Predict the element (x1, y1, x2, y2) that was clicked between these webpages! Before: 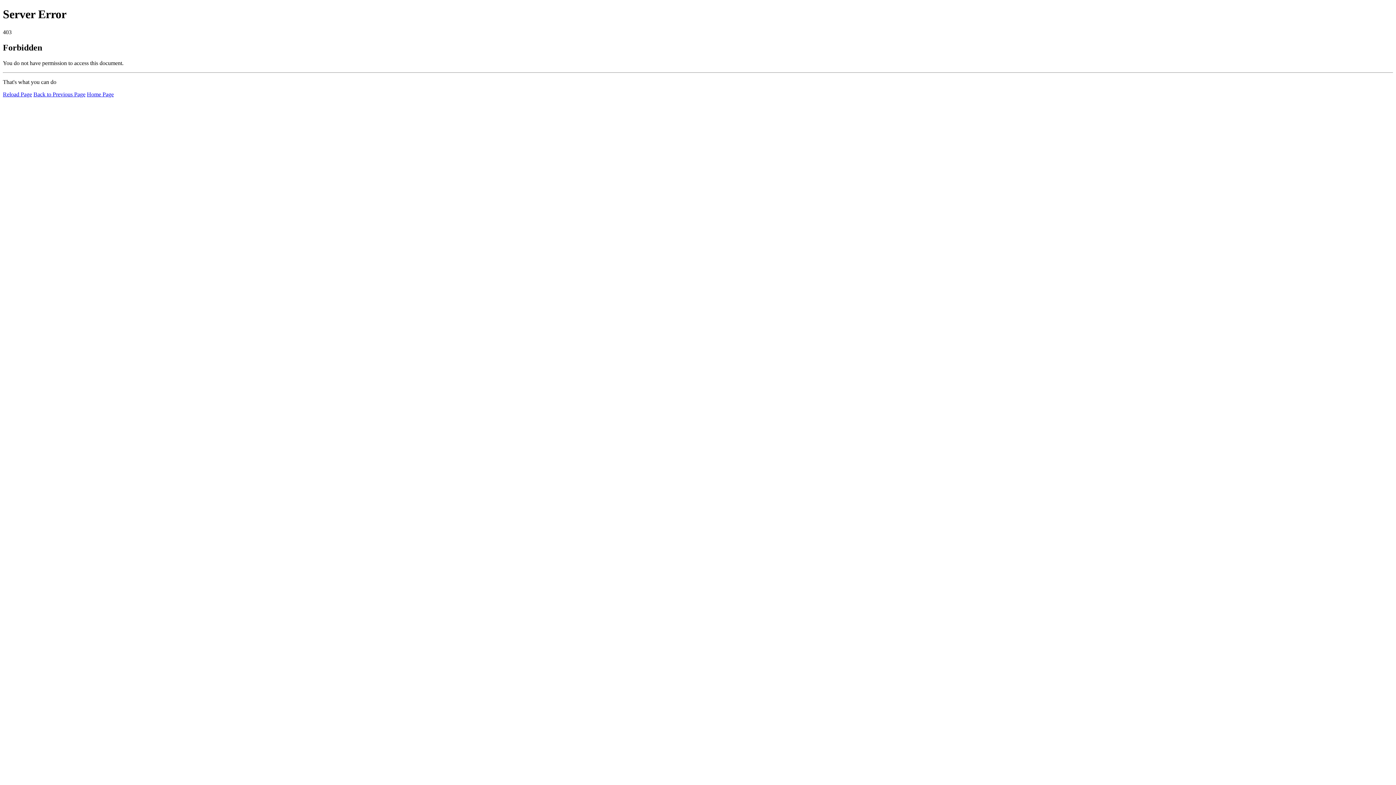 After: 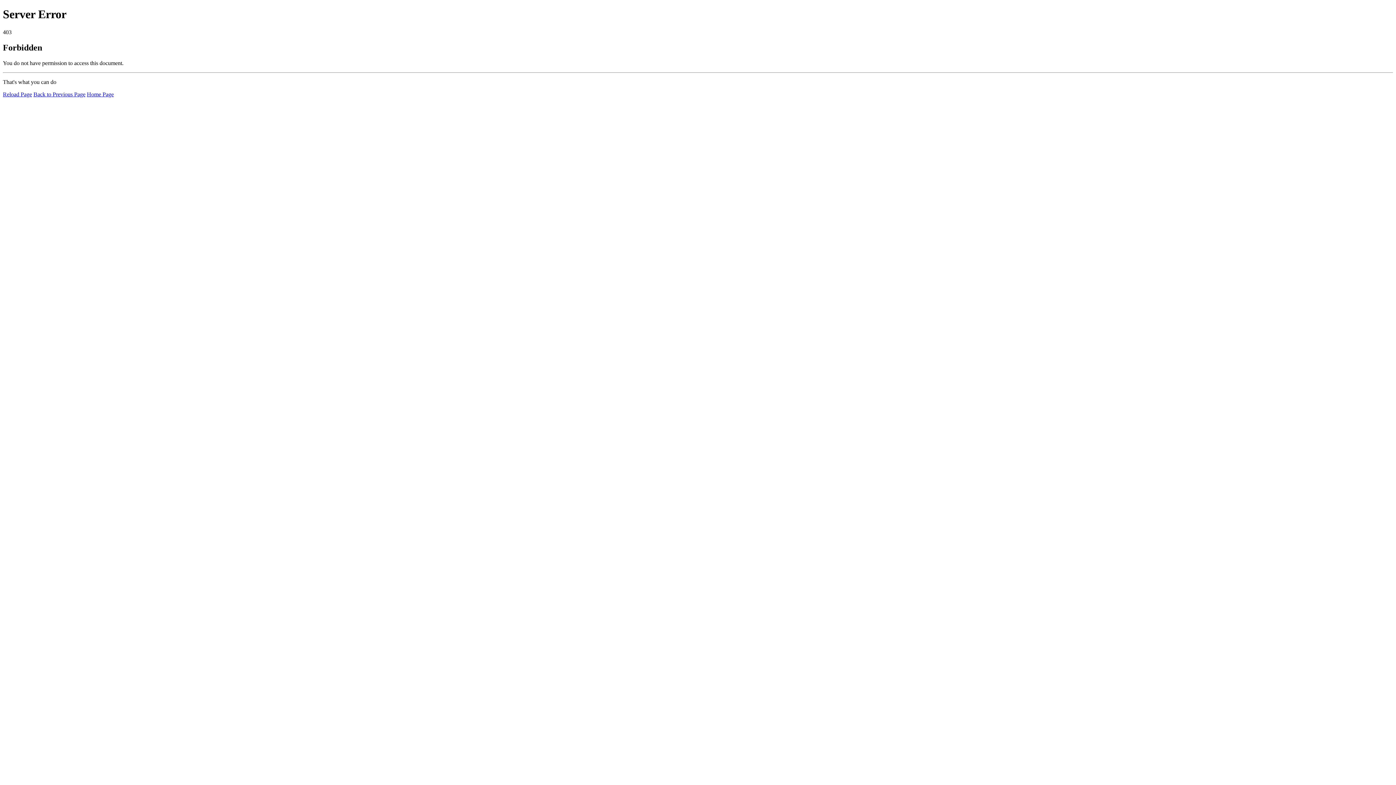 Action: bbox: (2, 91, 32, 97) label: Reload Page